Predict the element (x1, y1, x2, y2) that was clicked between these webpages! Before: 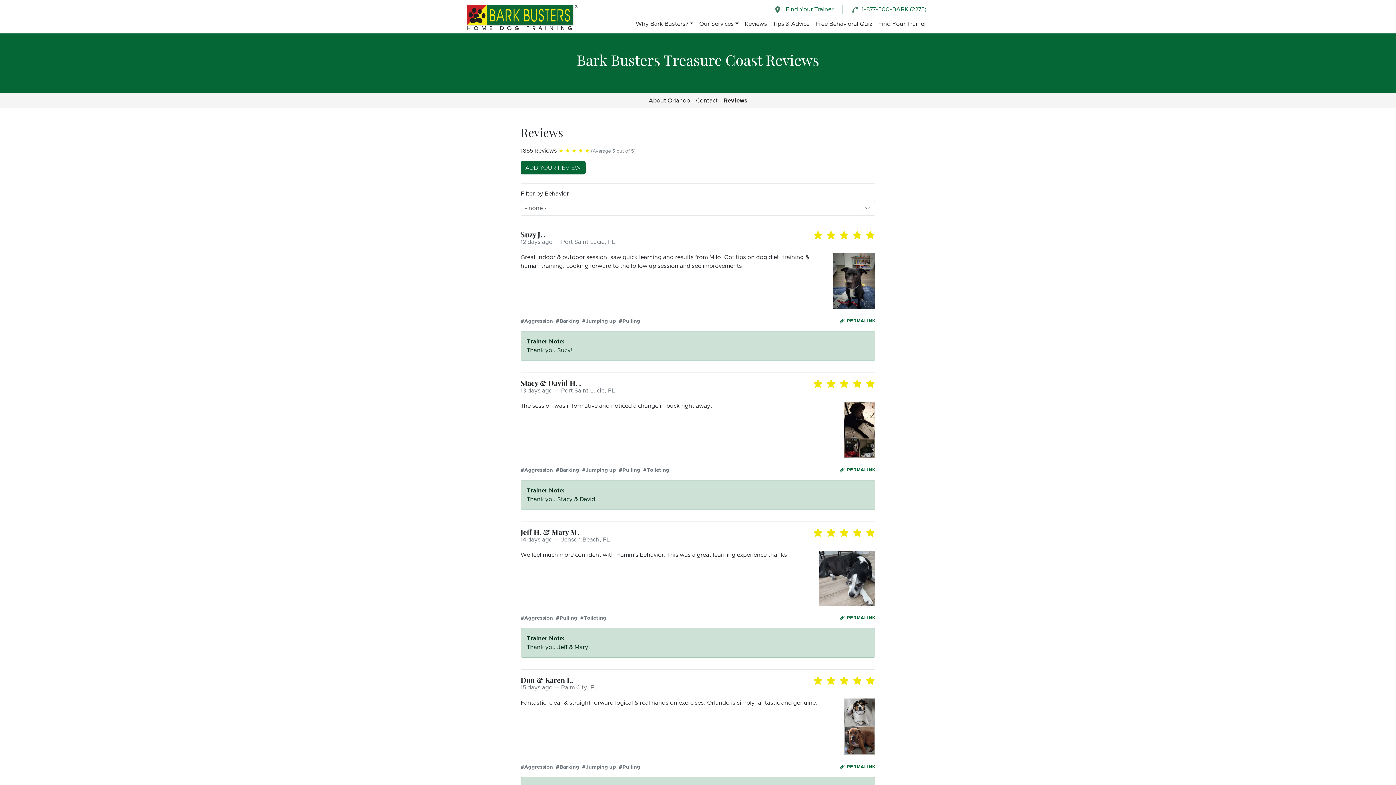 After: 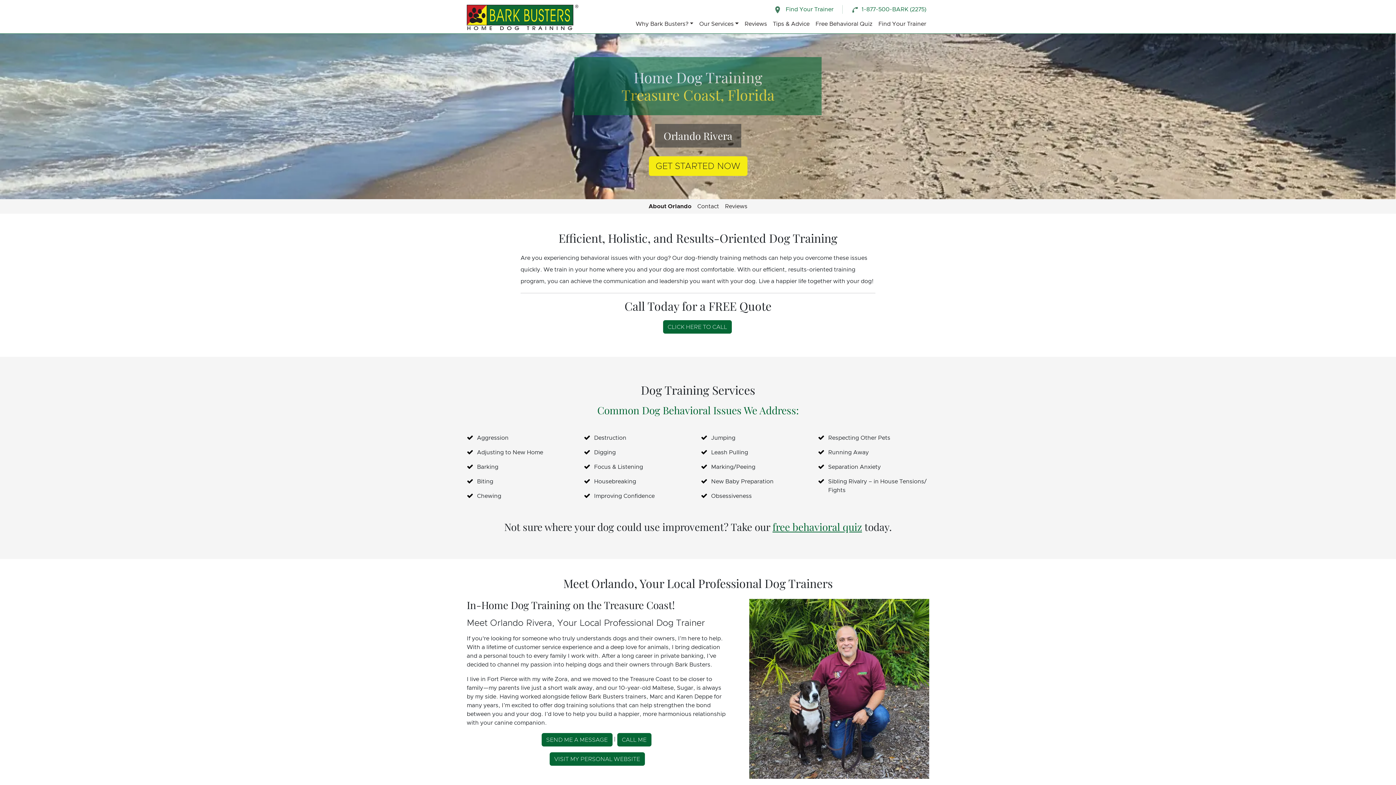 Action: label: About Orlando bbox: (646, 93, 693, 108)